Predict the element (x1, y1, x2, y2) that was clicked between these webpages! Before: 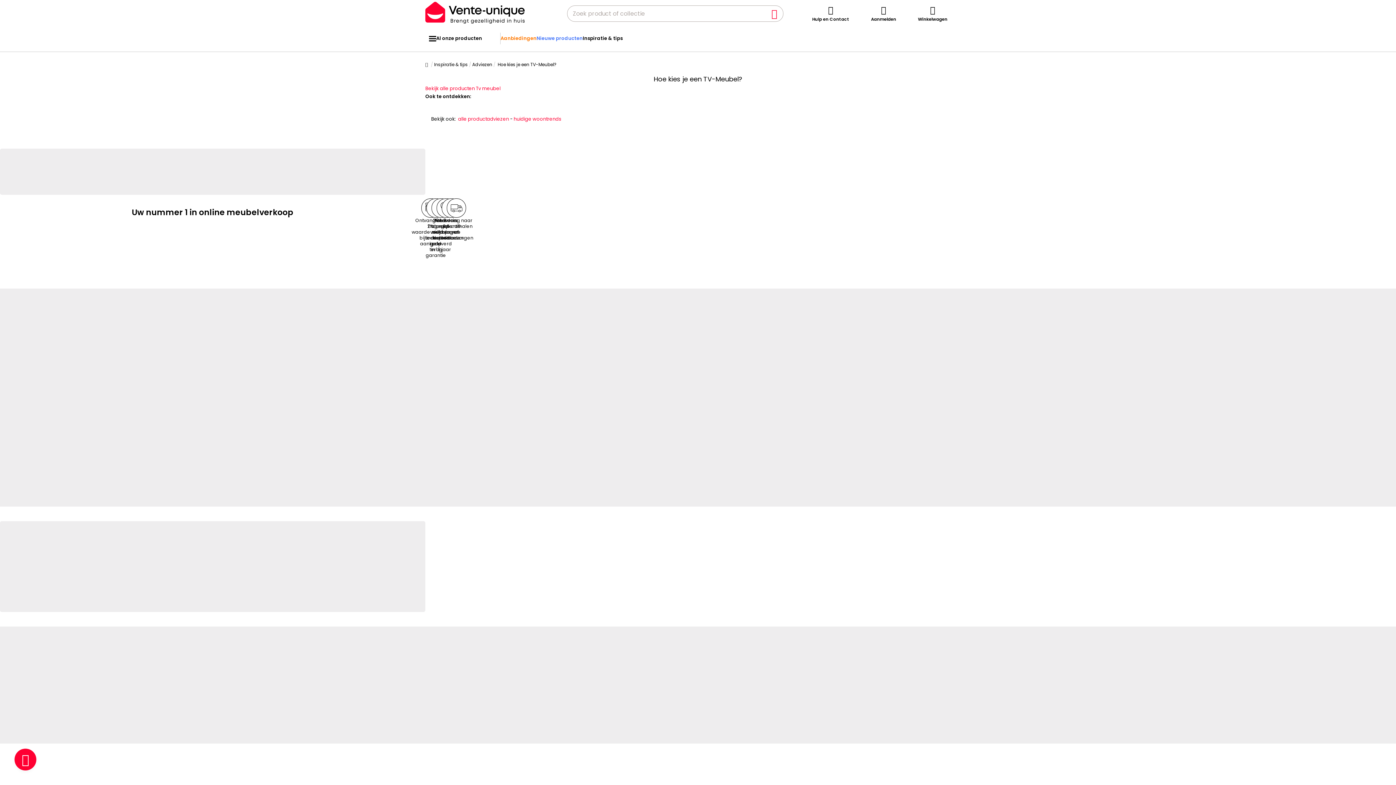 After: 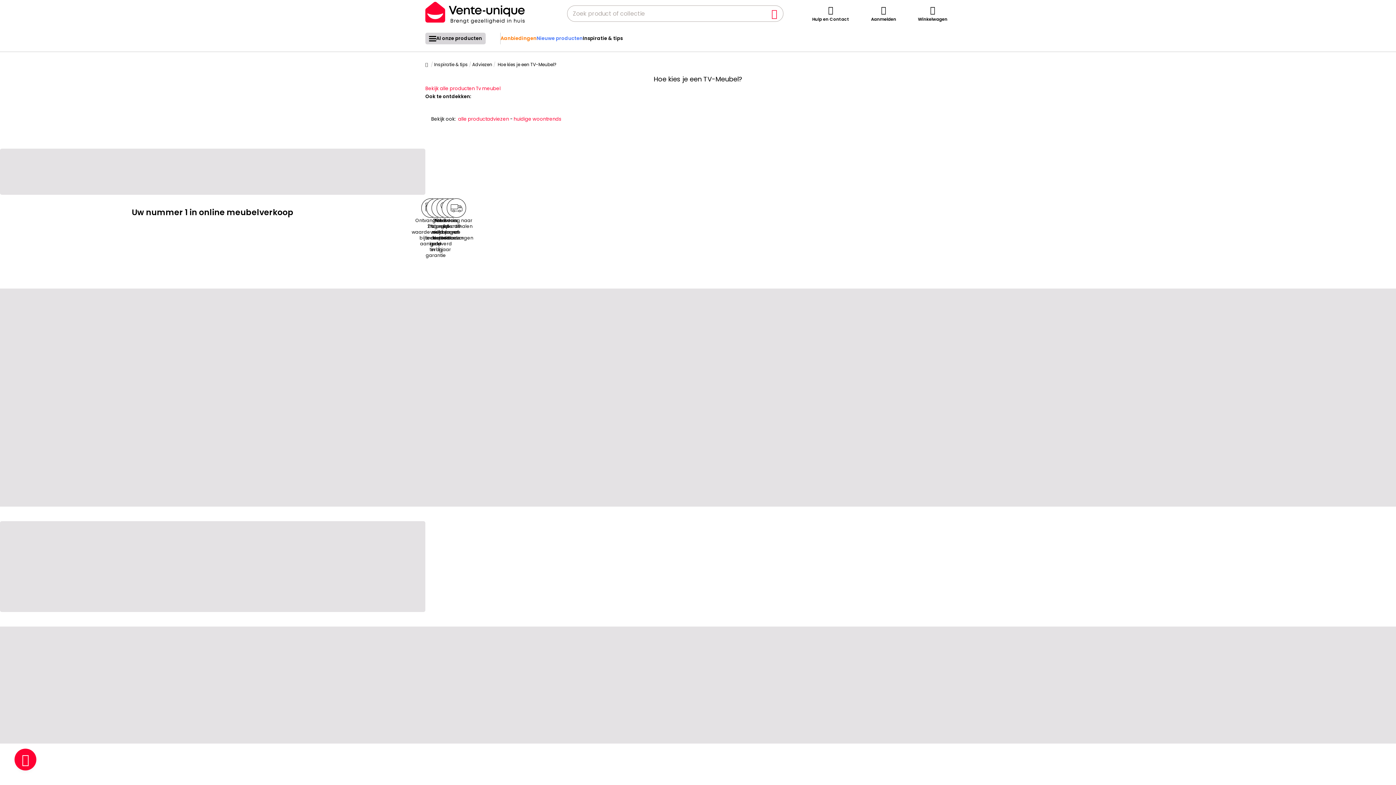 Action: bbox: (429, 35, 436, 41)